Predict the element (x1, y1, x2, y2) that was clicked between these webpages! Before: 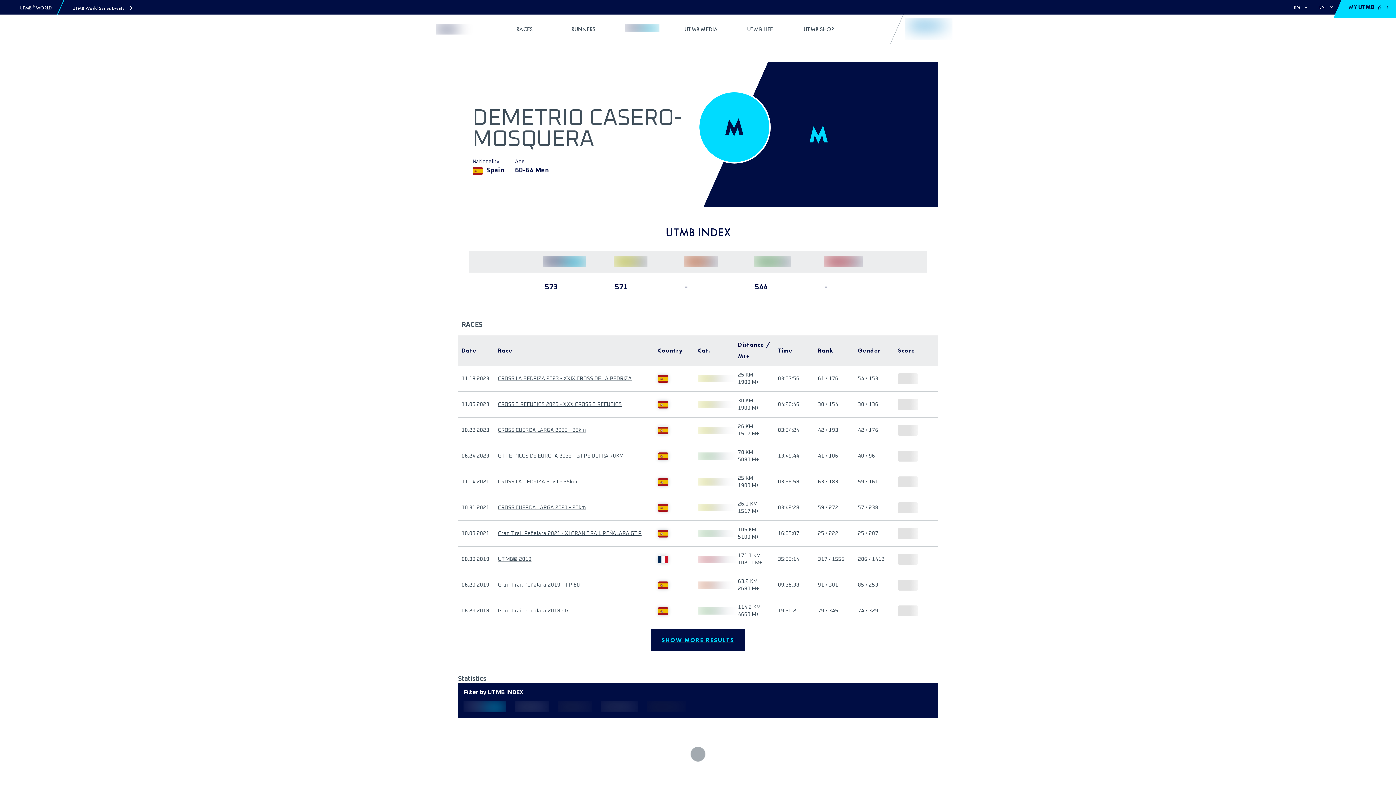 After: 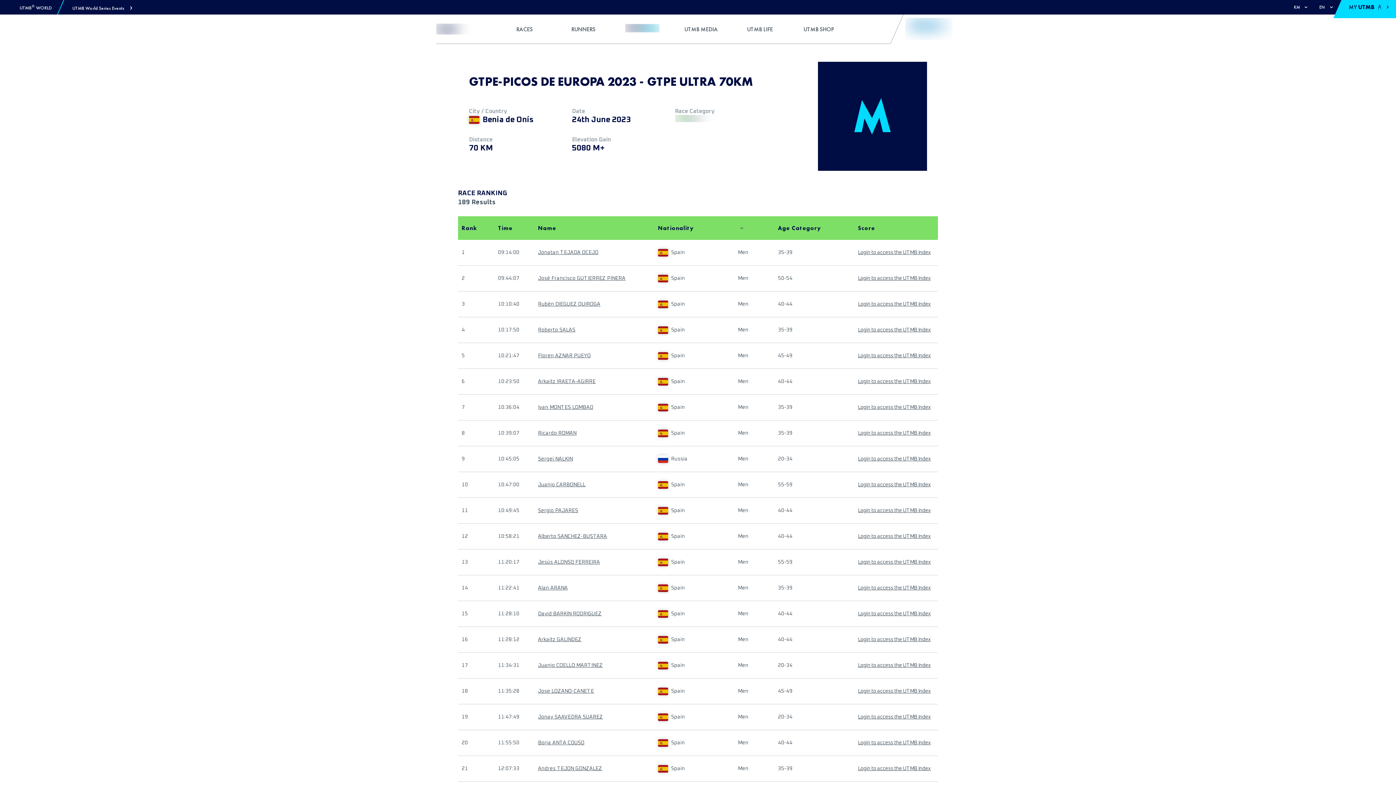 Action: label: GTPE-PICOS DE EUROPA 2023 - GTPE ULTRA 70KM bbox: (498, 452, 623, 460)